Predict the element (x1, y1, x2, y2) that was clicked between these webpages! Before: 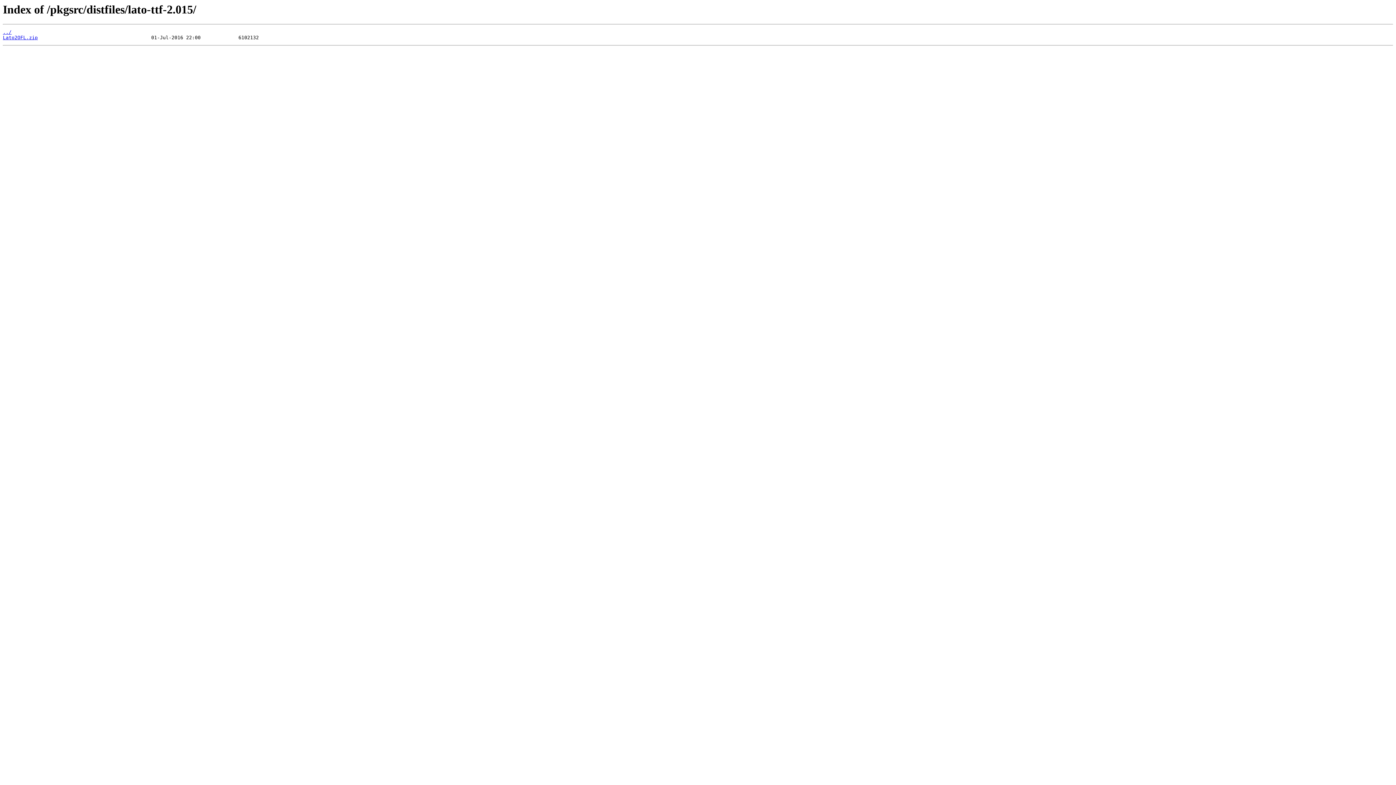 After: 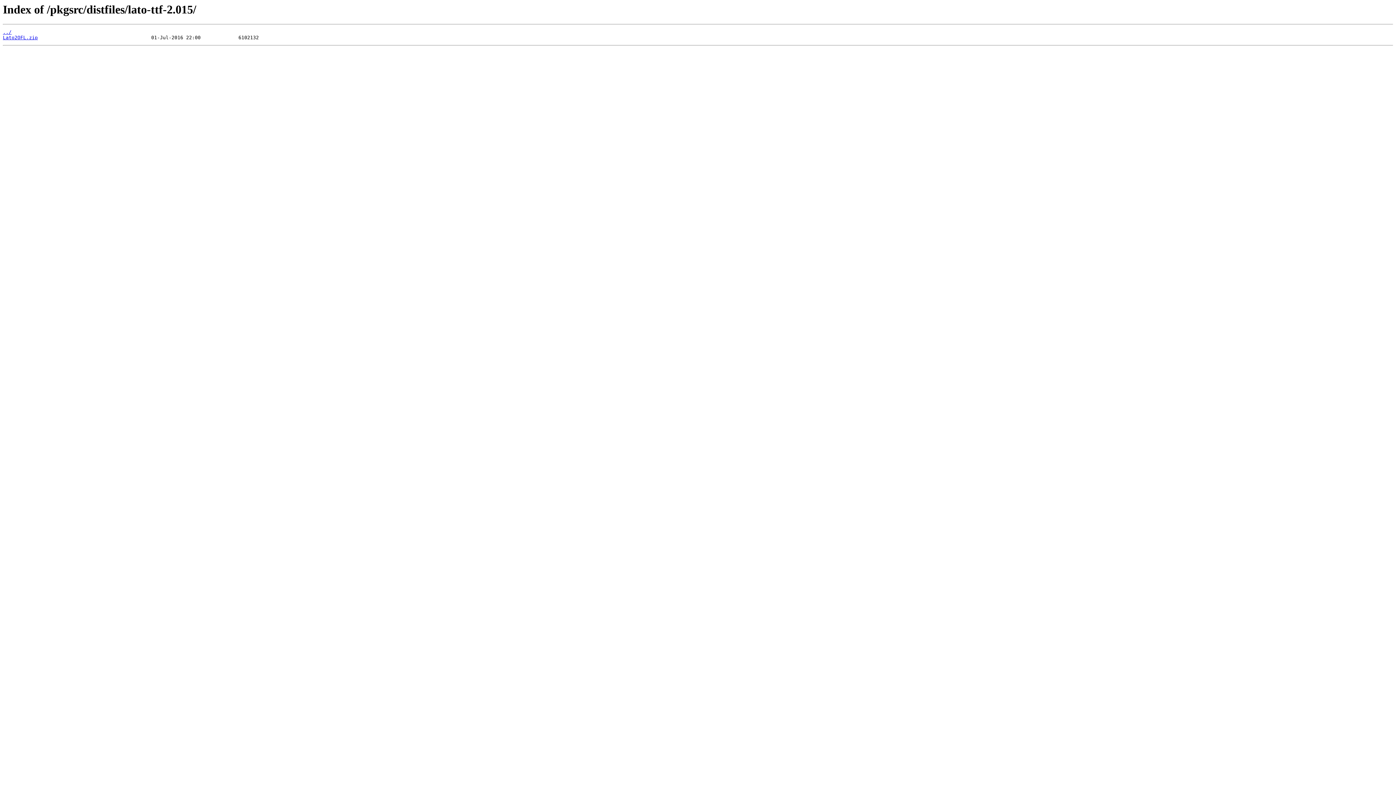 Action: label: Lato2OFL.zip bbox: (2, 35, 37, 40)